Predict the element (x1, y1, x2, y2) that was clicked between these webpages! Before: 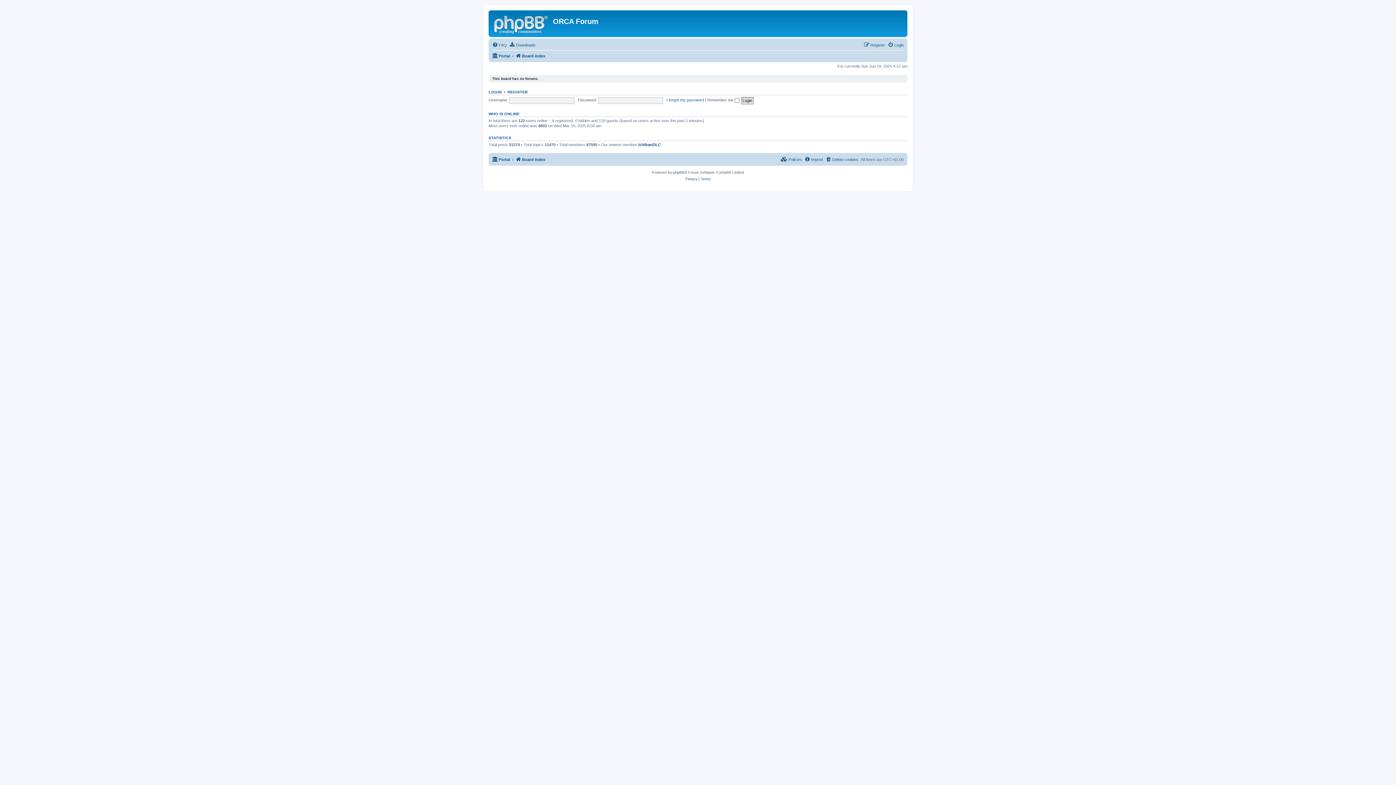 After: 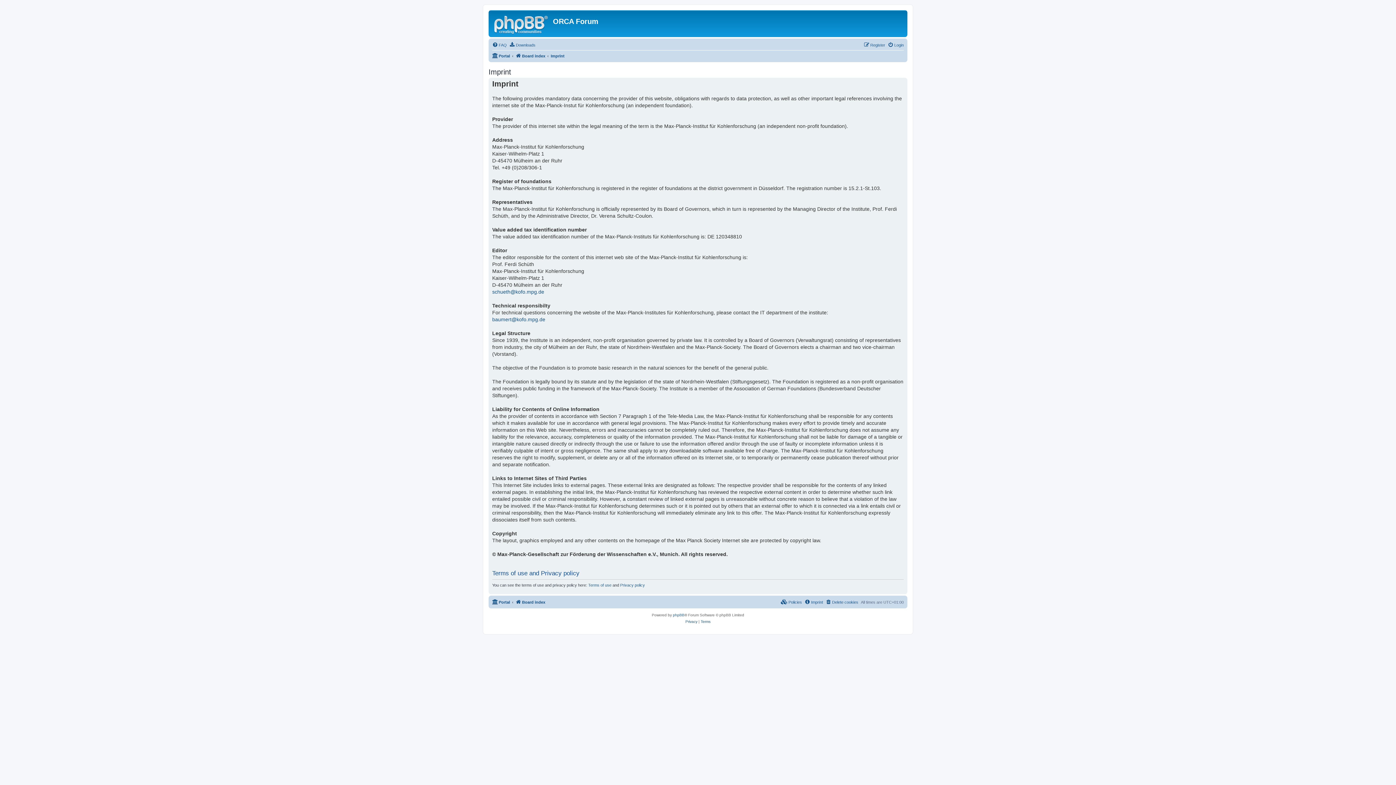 Action: bbox: (804, 155, 823, 164) label: Imprint